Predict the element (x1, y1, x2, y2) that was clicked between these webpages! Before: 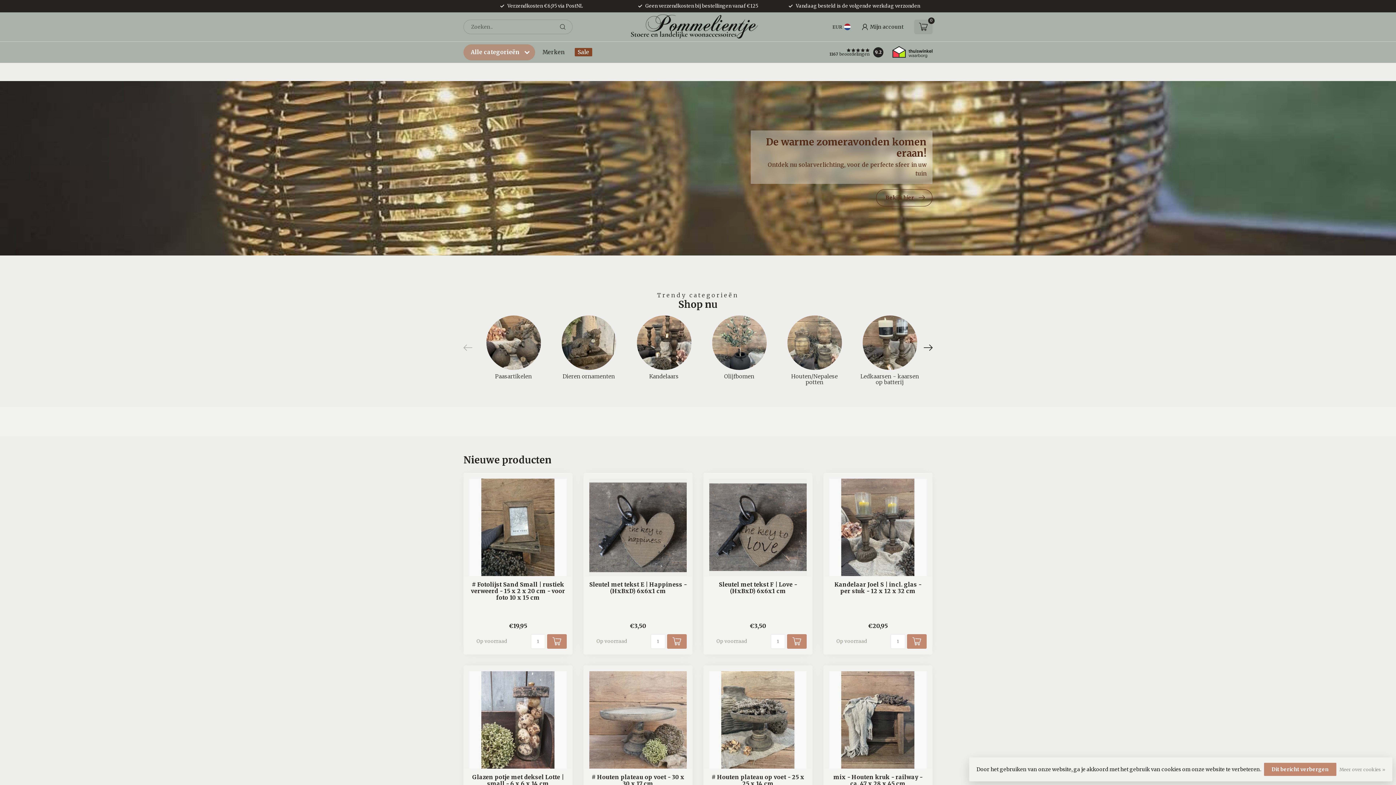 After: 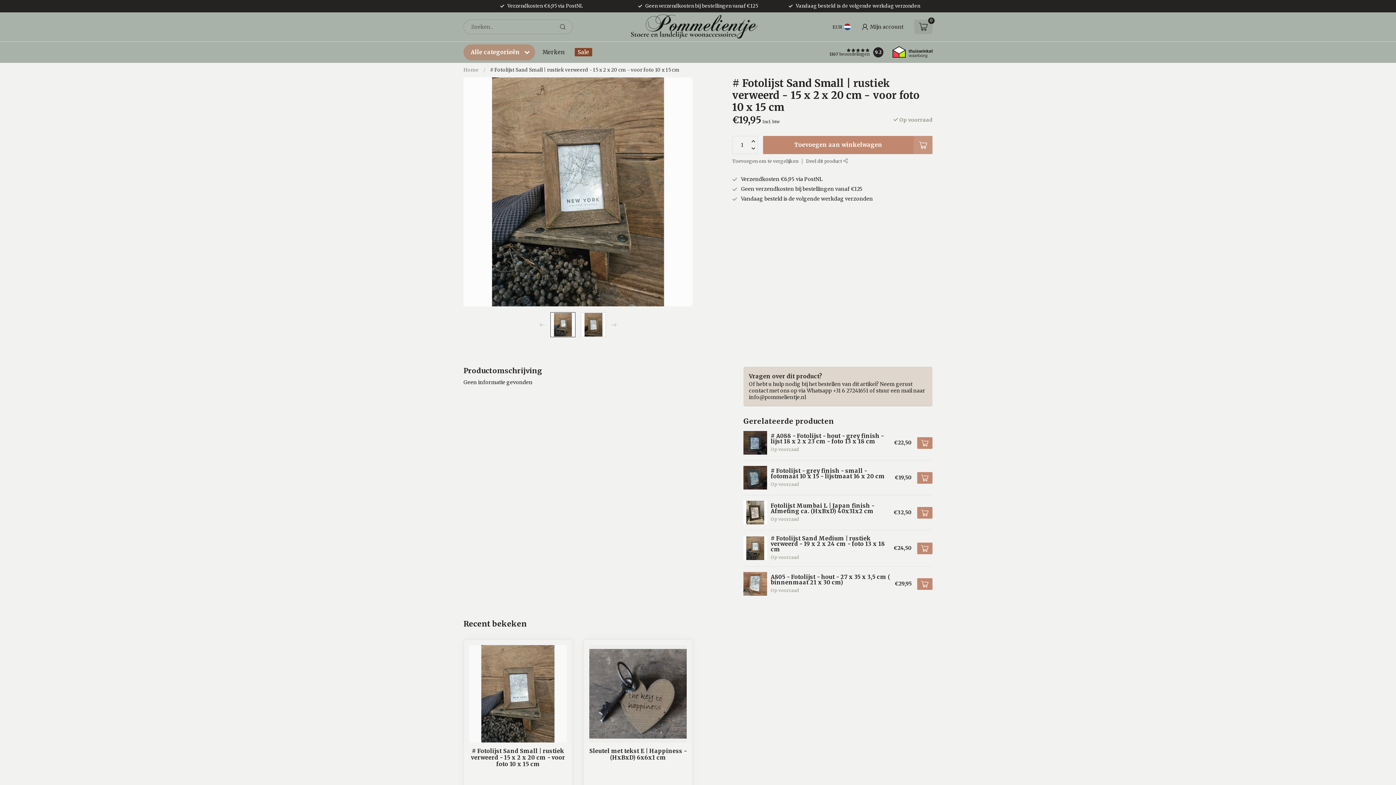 Action: bbox: (469, 478, 566, 576)